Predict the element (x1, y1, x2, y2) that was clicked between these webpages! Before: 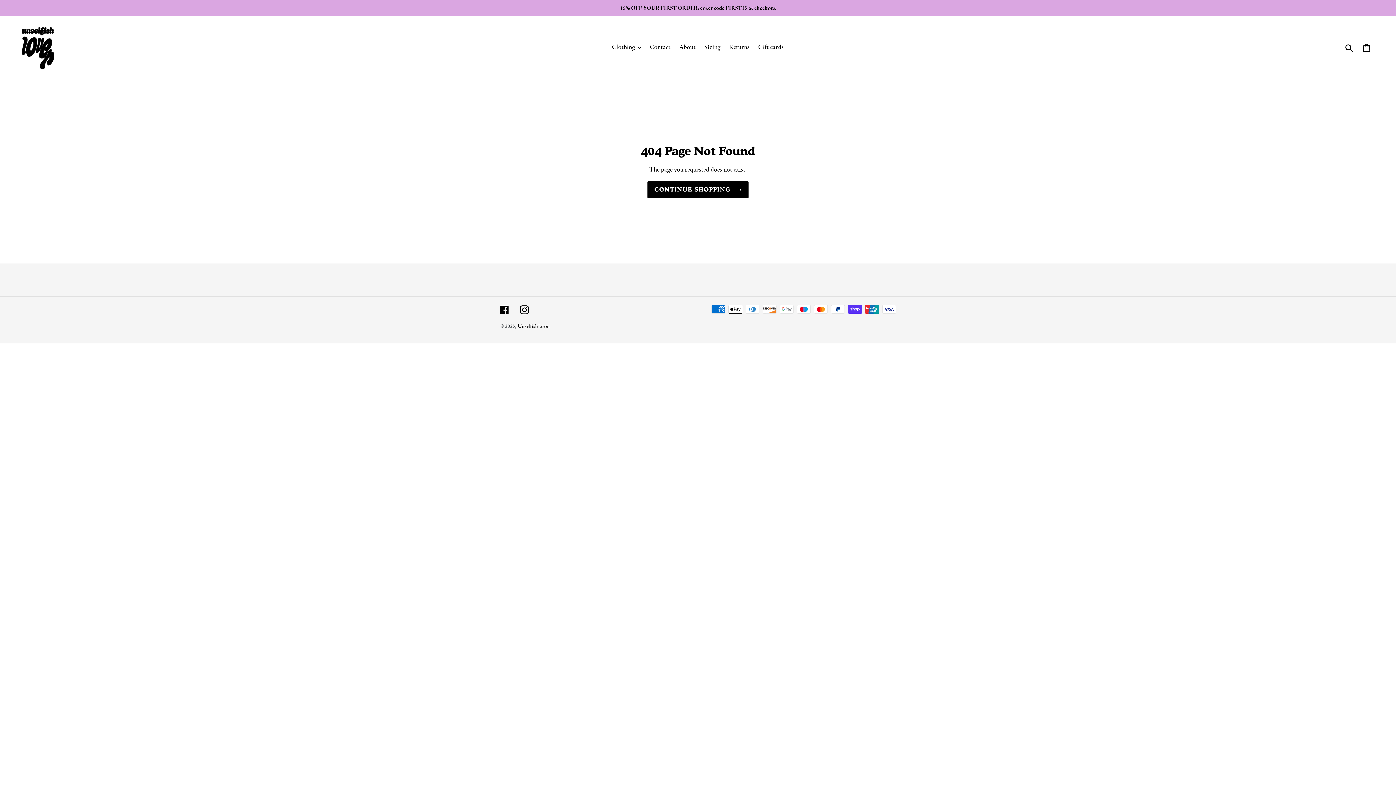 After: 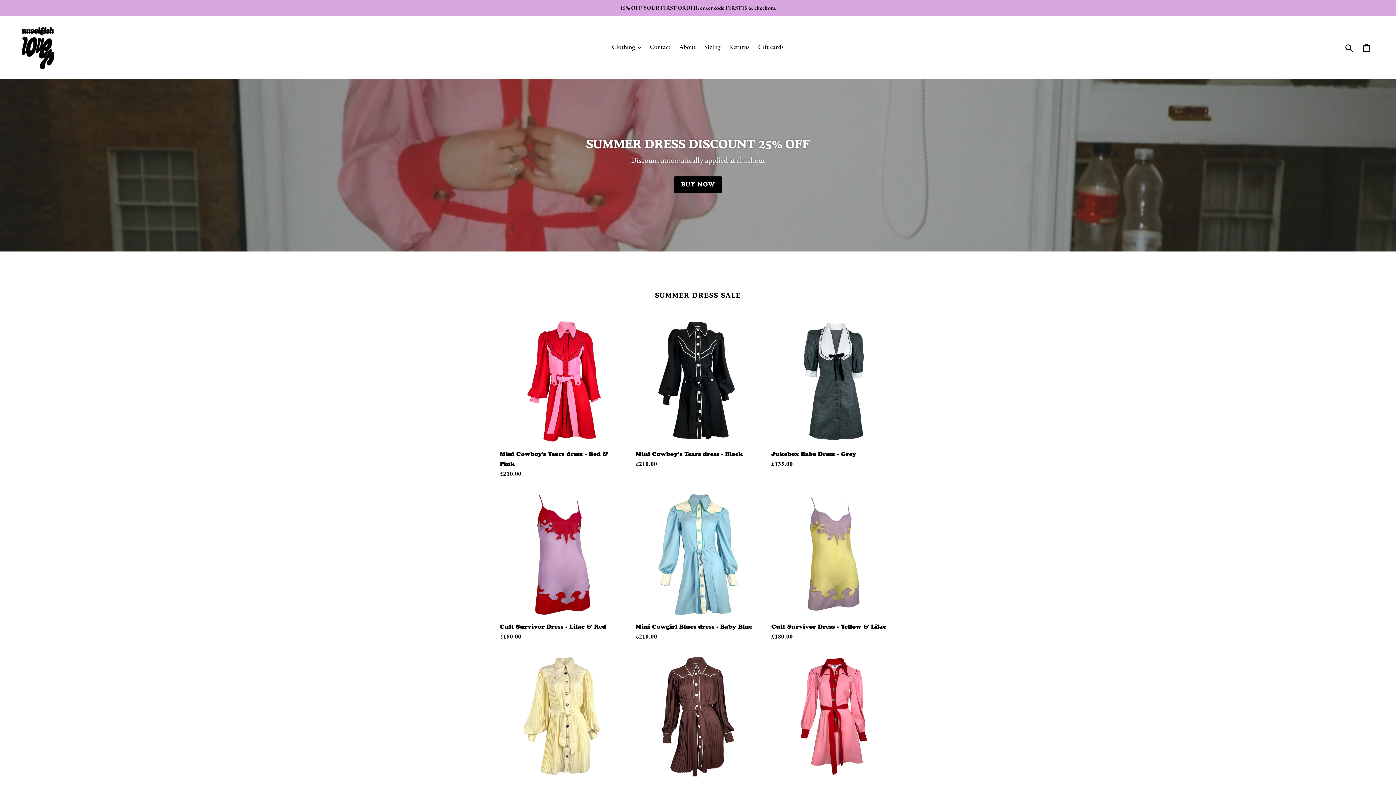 Action: label: UnselfishLover bbox: (517, 323, 550, 329)